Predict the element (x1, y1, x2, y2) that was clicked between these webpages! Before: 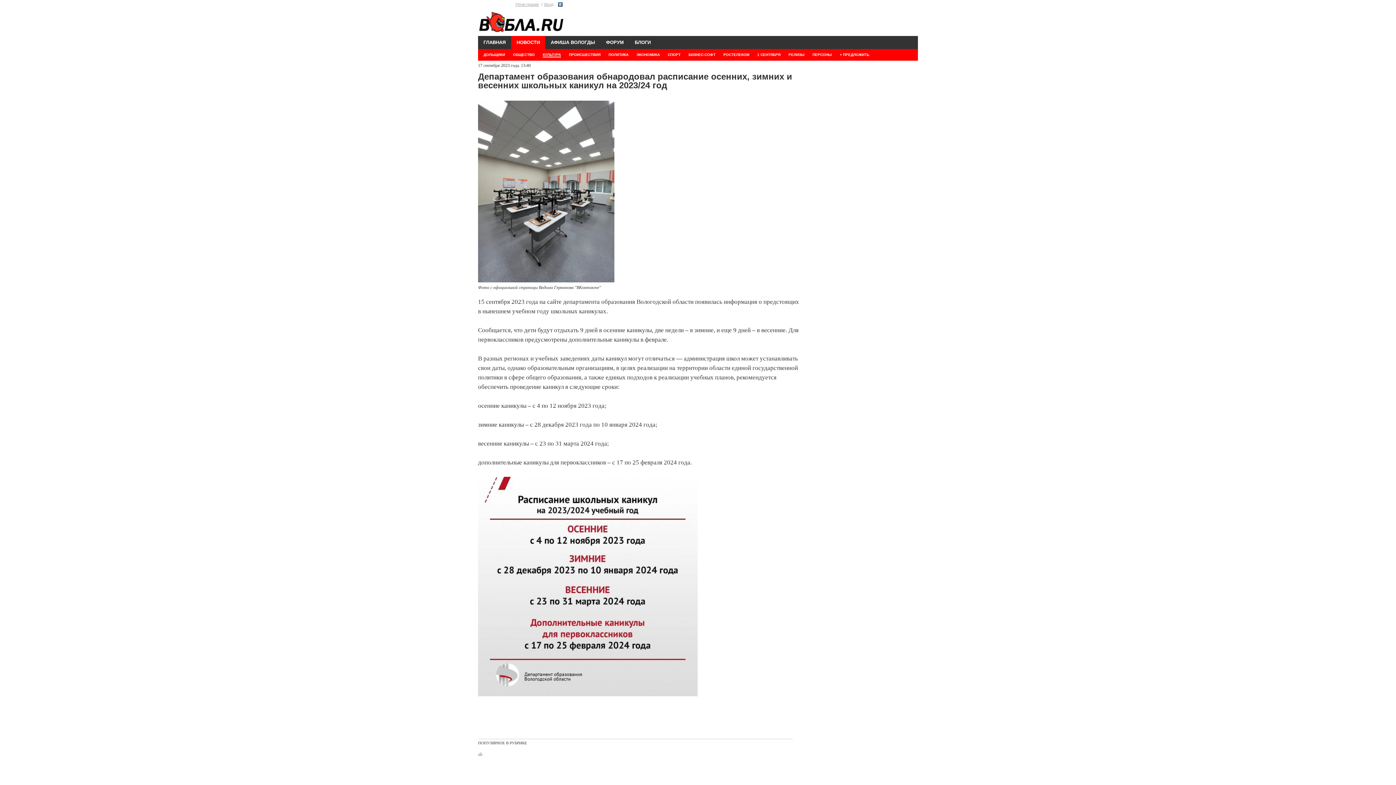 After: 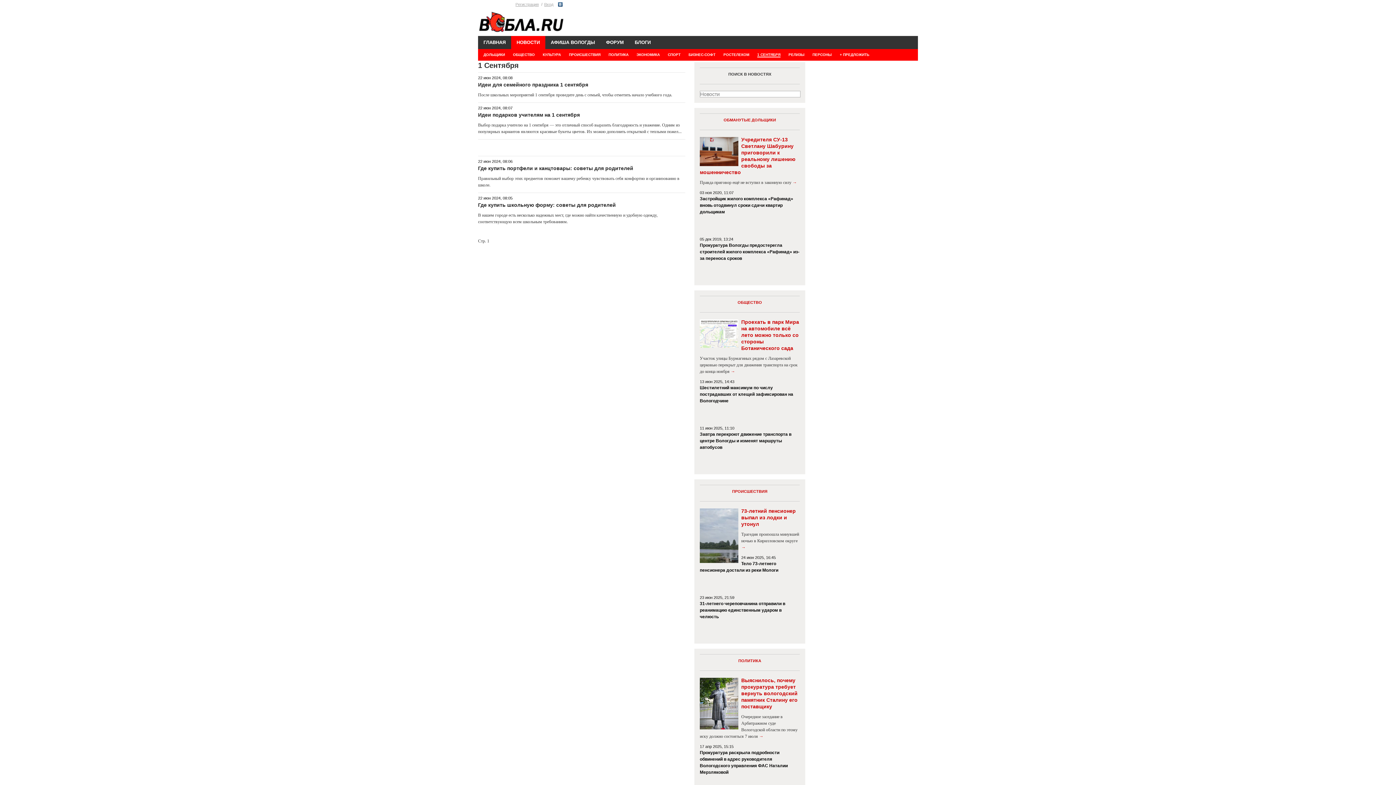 Action: bbox: (757, 52, 780, 56) label: 1 СЕНТЯБРЯ